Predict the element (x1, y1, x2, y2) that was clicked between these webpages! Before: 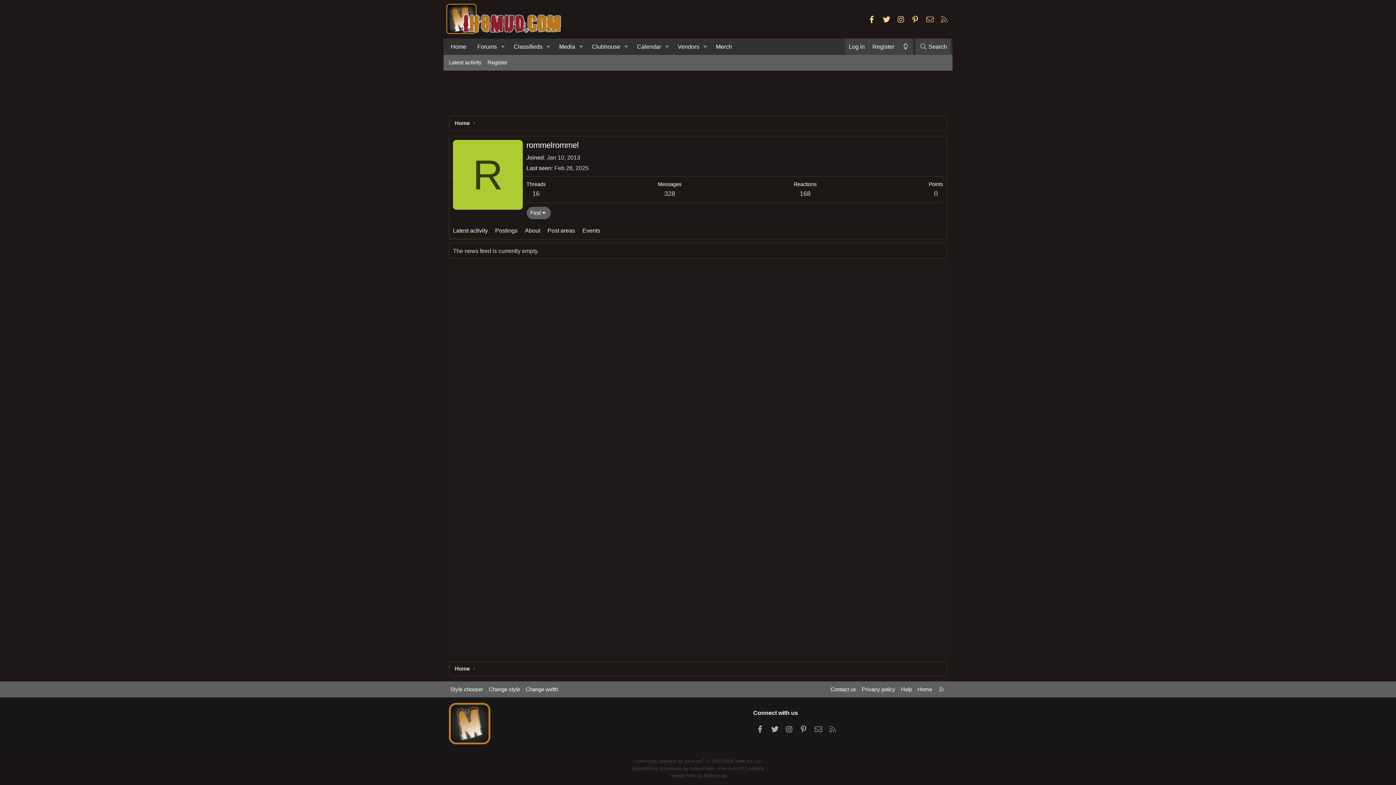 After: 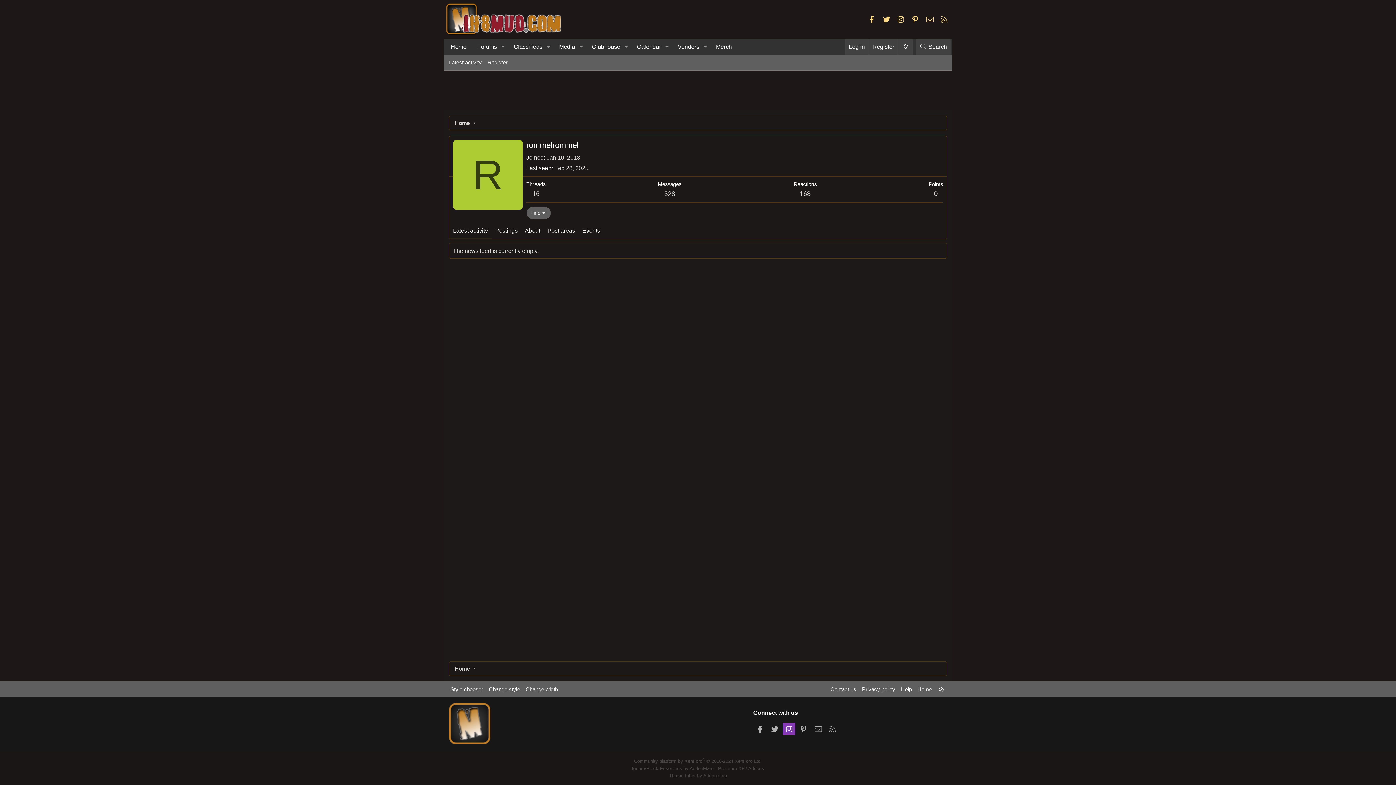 Action: label: Instagram bbox: (783, 723, 795, 735)